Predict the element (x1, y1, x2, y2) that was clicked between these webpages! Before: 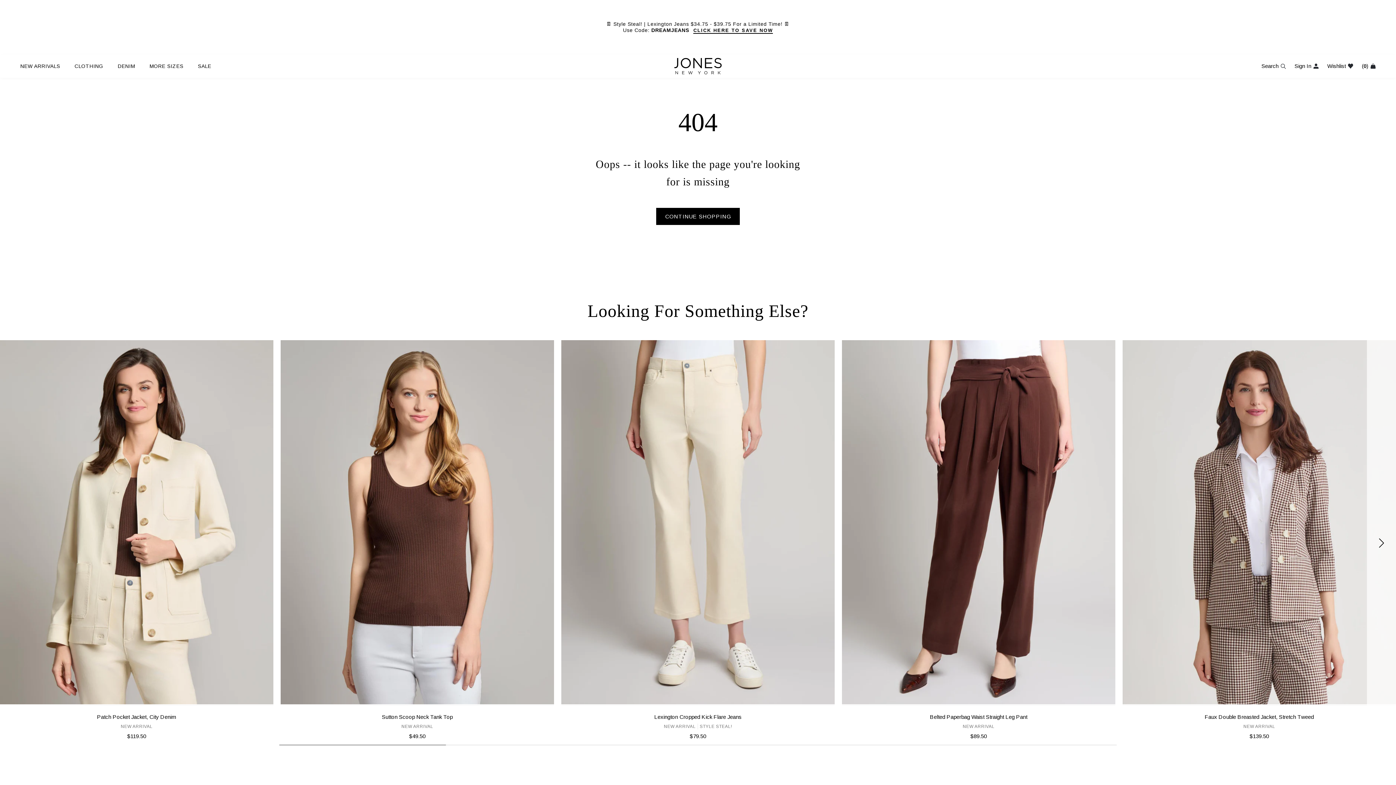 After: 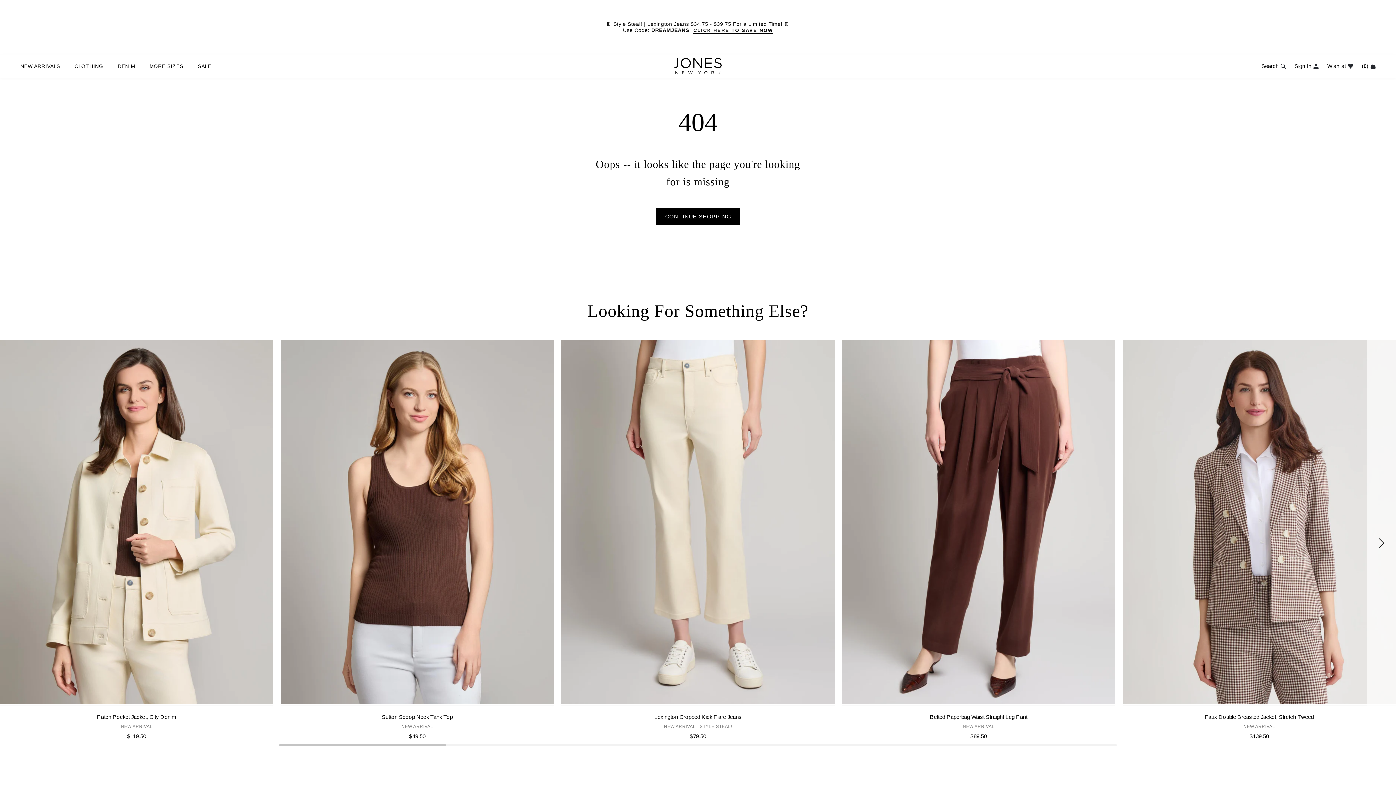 Action: label: Wishlist bbox: (1323, 63, 1357, 69)